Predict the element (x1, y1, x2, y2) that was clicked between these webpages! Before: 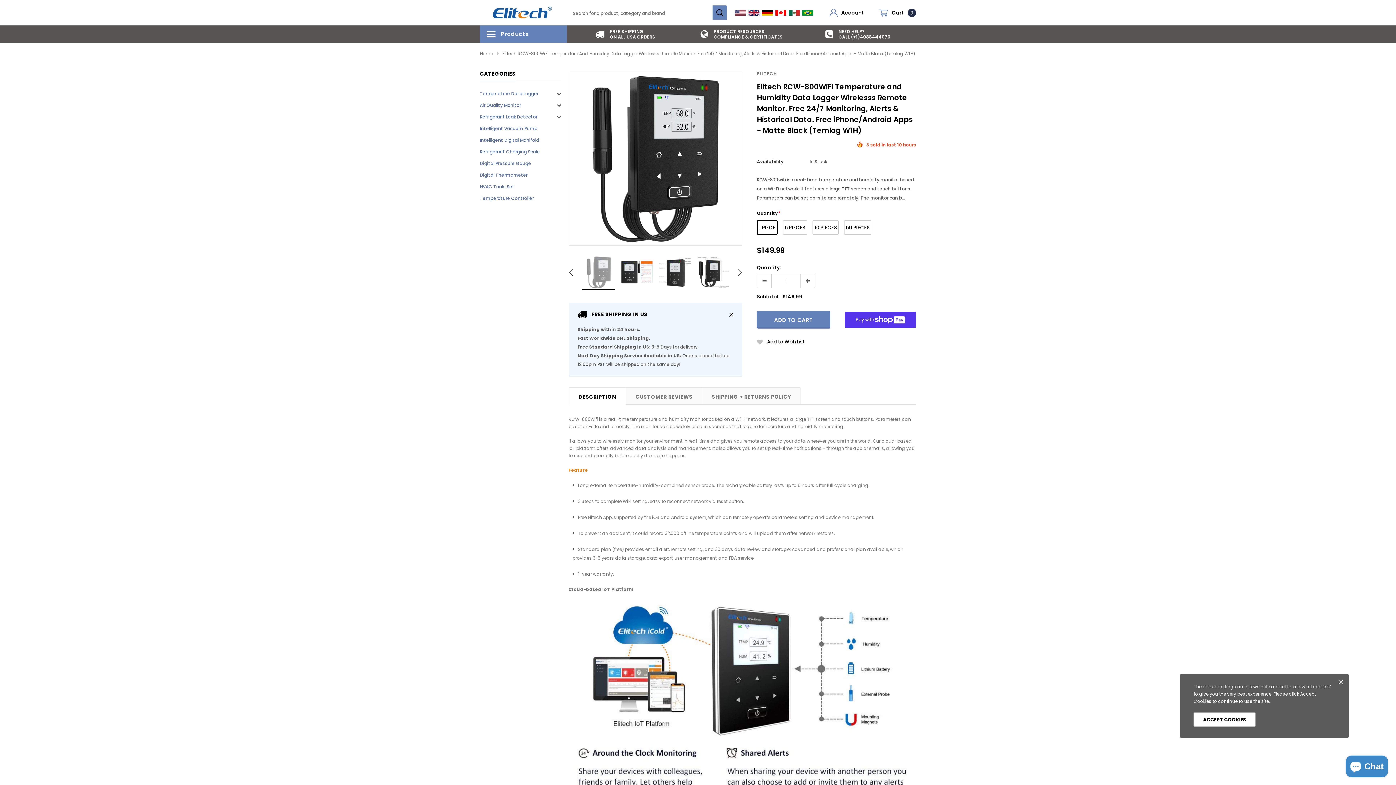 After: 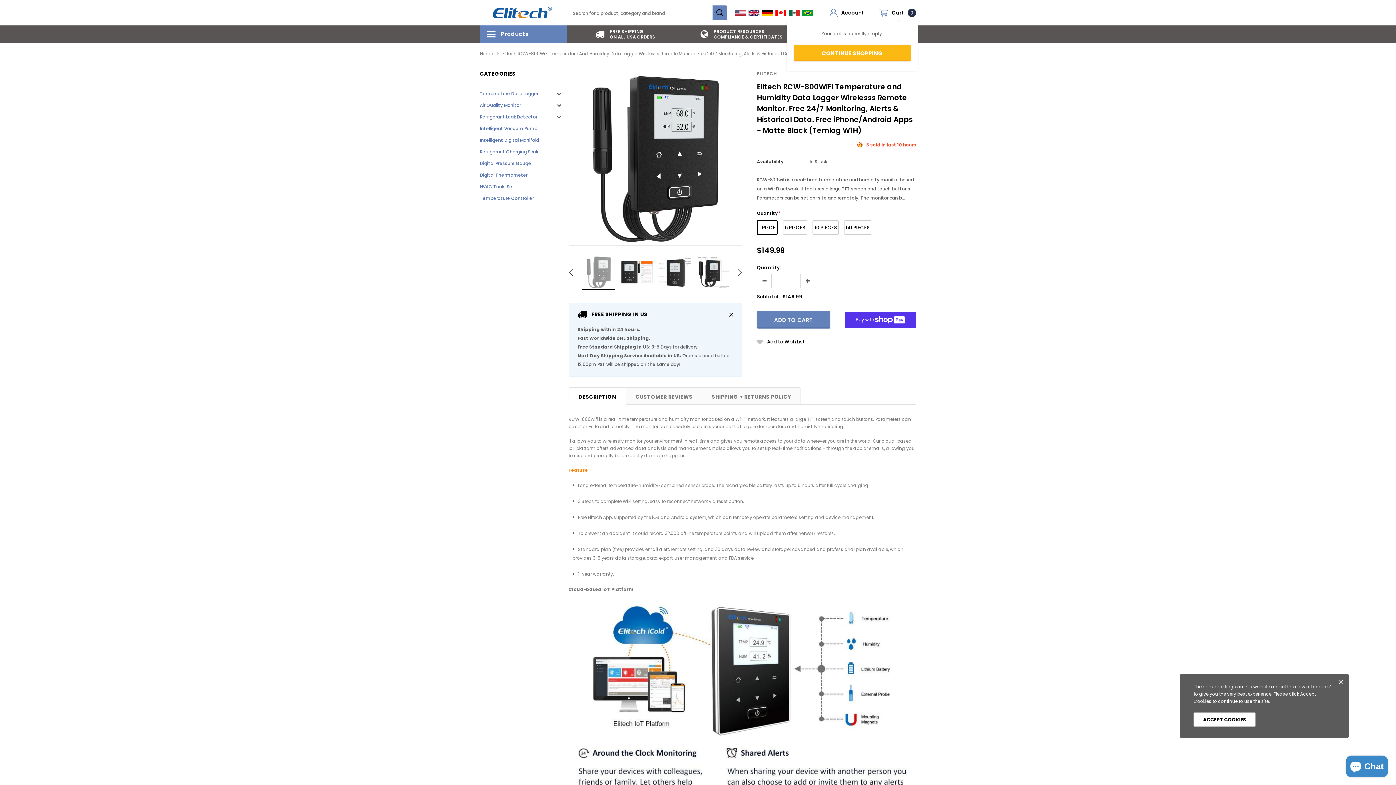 Action: bbox: (878, 8, 916, 17) label: Cart
0